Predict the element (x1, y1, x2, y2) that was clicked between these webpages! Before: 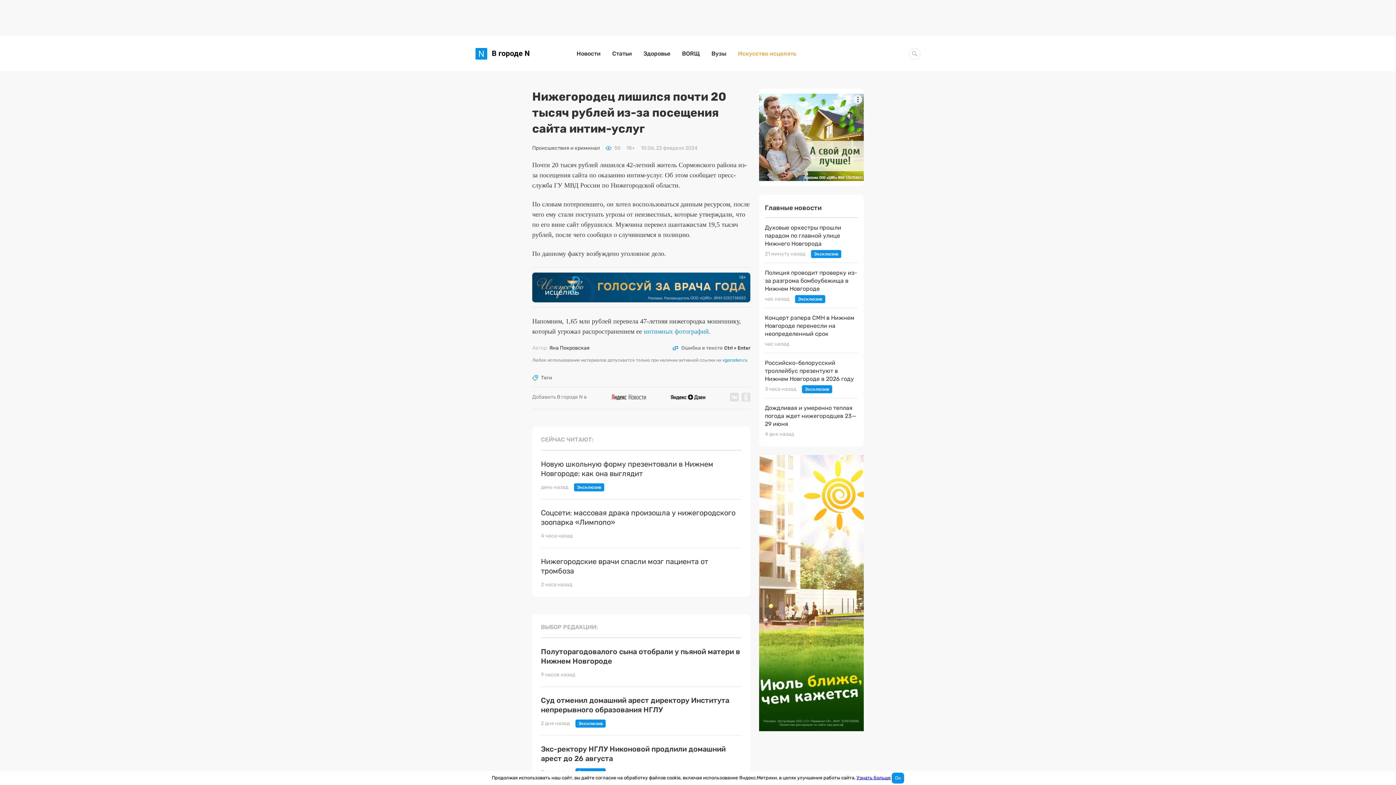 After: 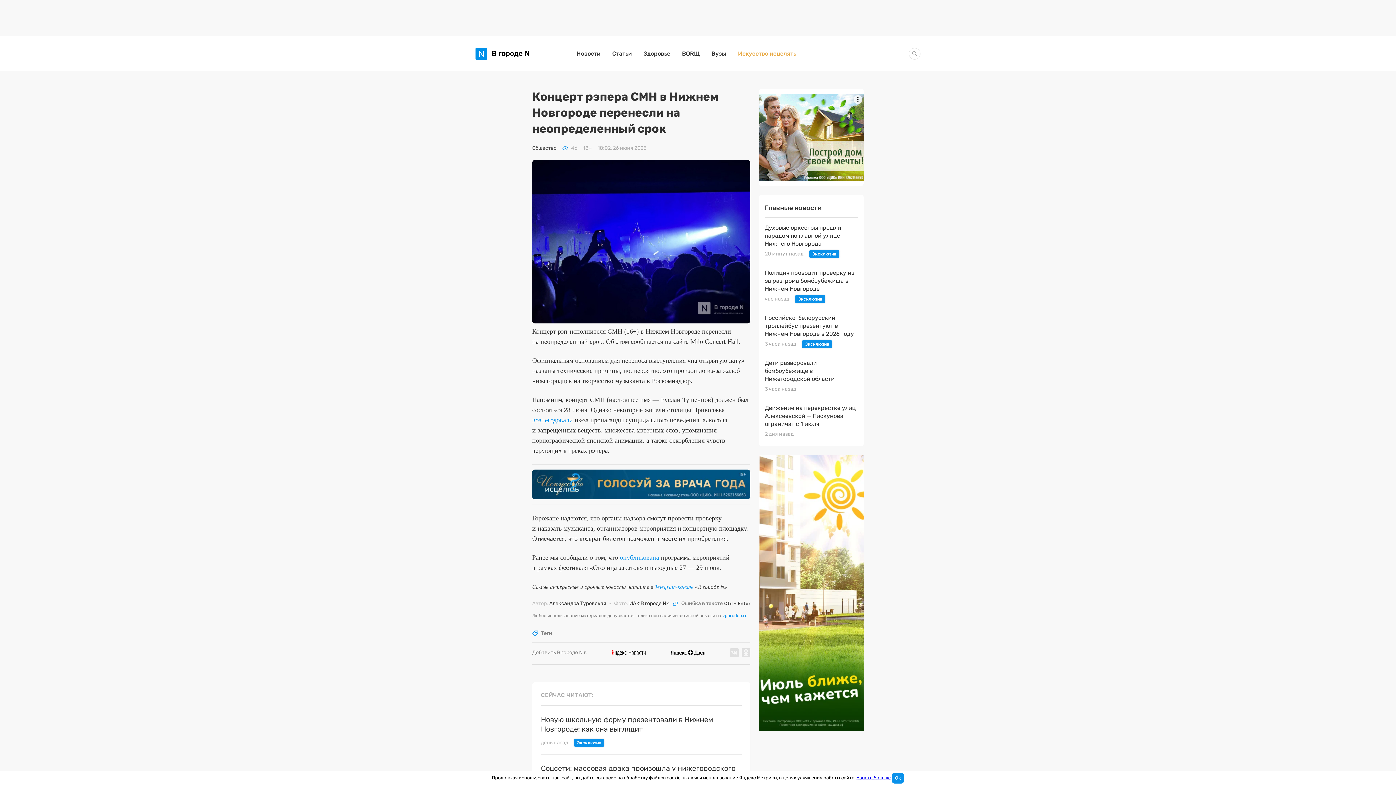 Action: bbox: (765, 314, 858, 353) label: Концерт рэпера СМН в Нижнем Новгороде перенесли на неопределенный срок
час назад